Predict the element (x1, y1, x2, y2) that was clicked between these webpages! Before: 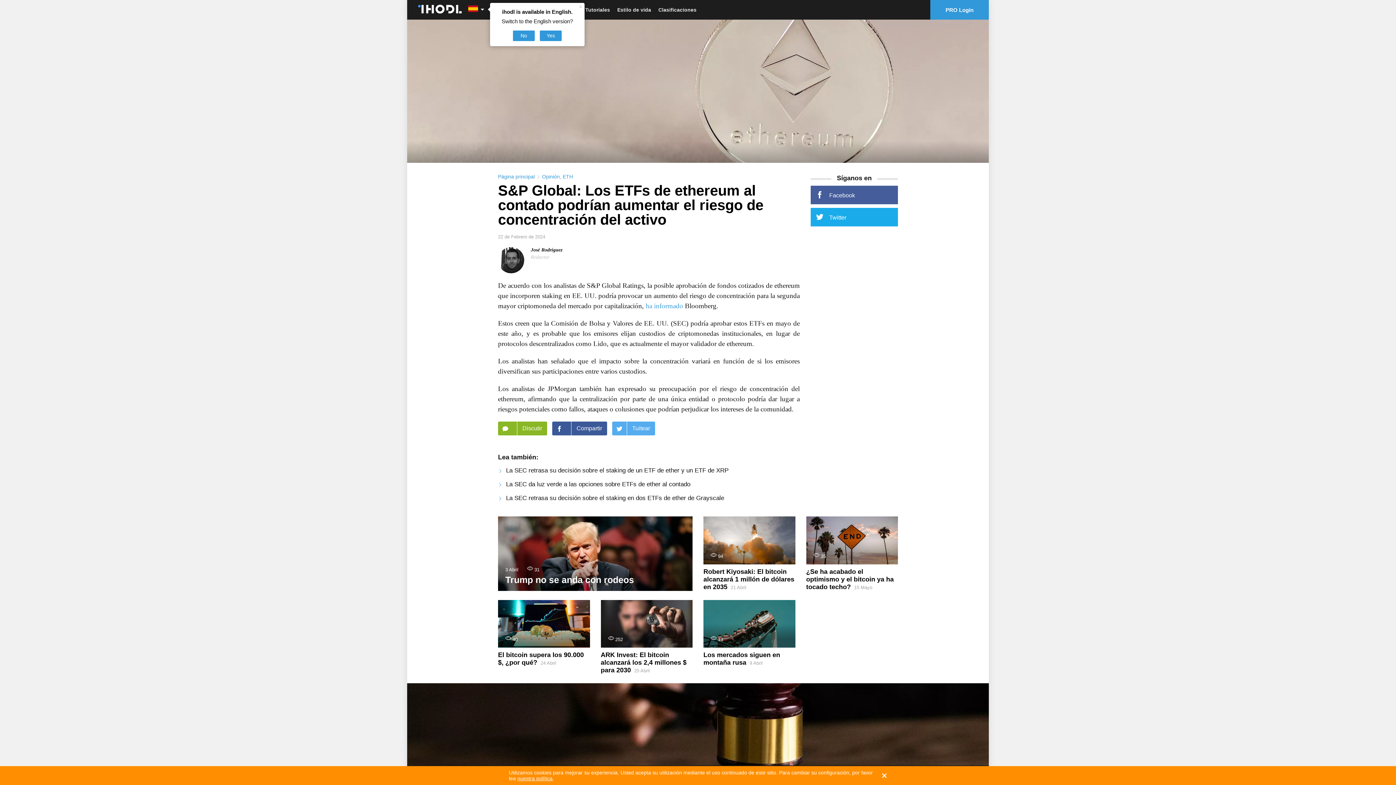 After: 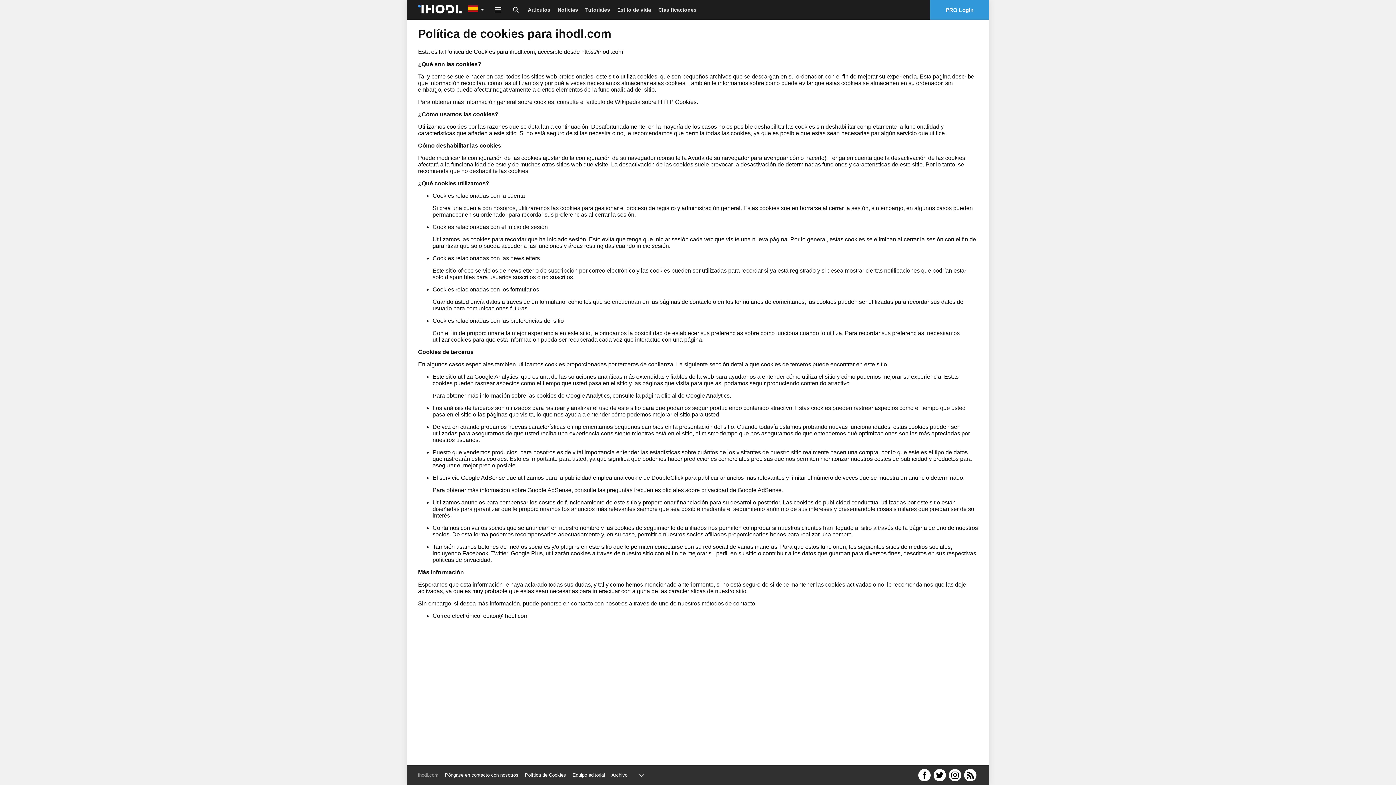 Action: bbox: (517, 776, 552, 781) label: nuestra política